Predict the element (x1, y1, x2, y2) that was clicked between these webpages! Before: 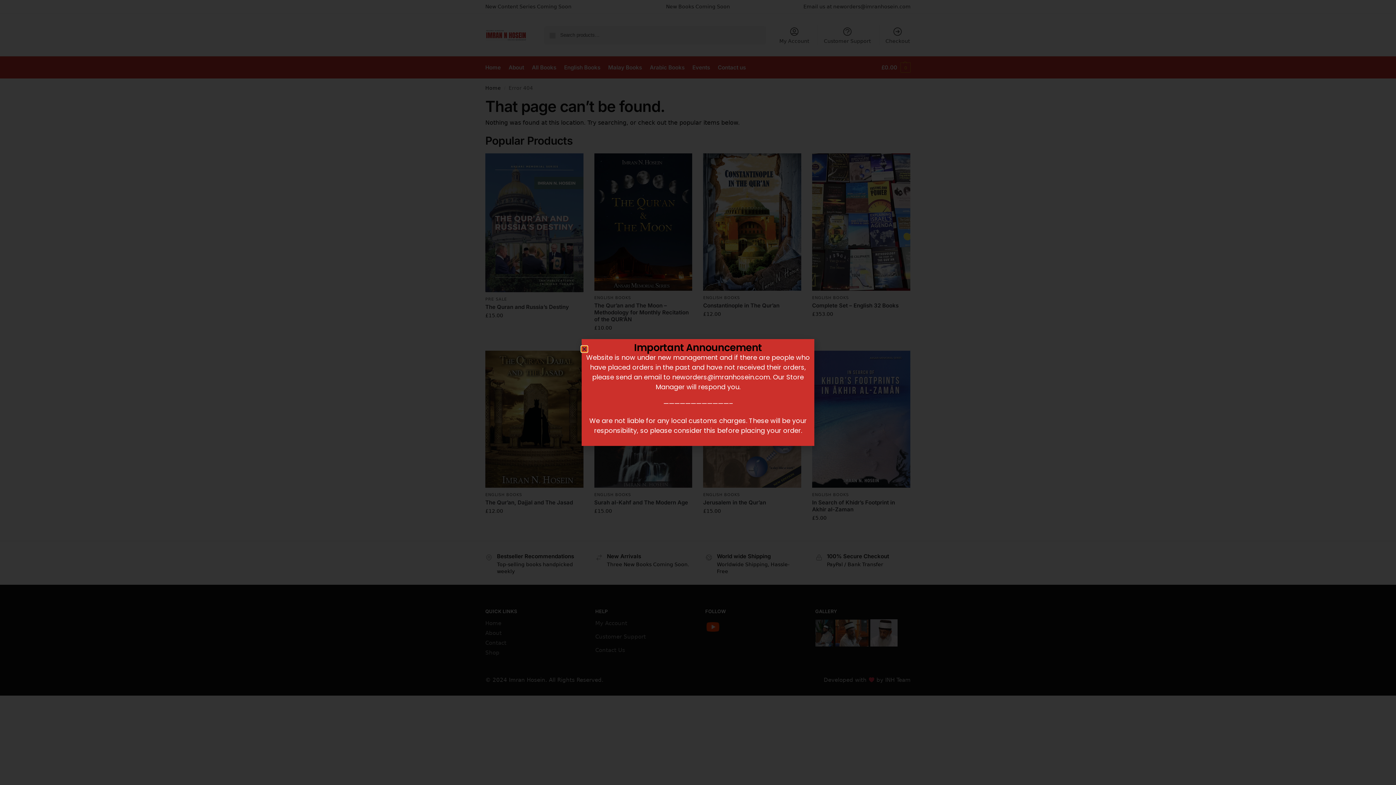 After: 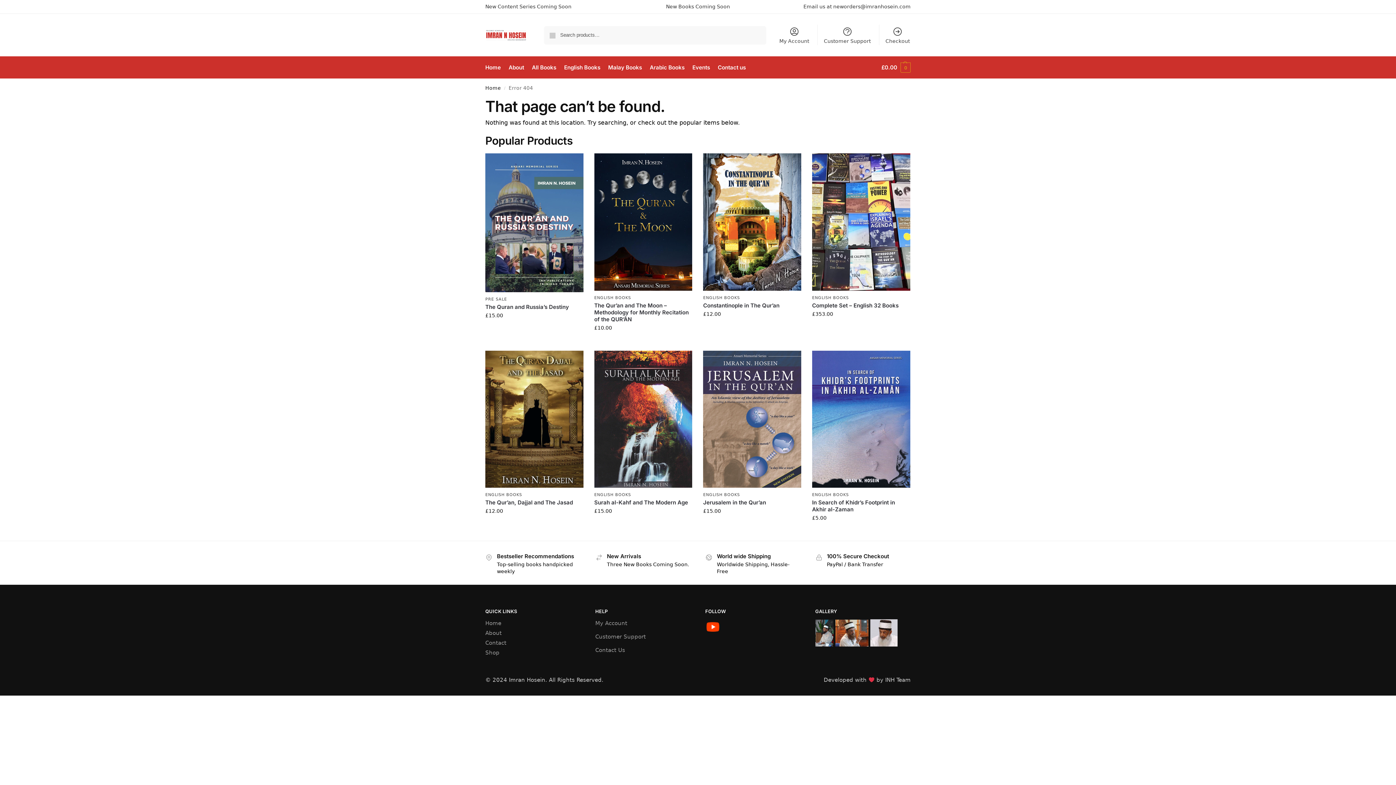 Action: bbox: (581, 346, 587, 351) label: Close